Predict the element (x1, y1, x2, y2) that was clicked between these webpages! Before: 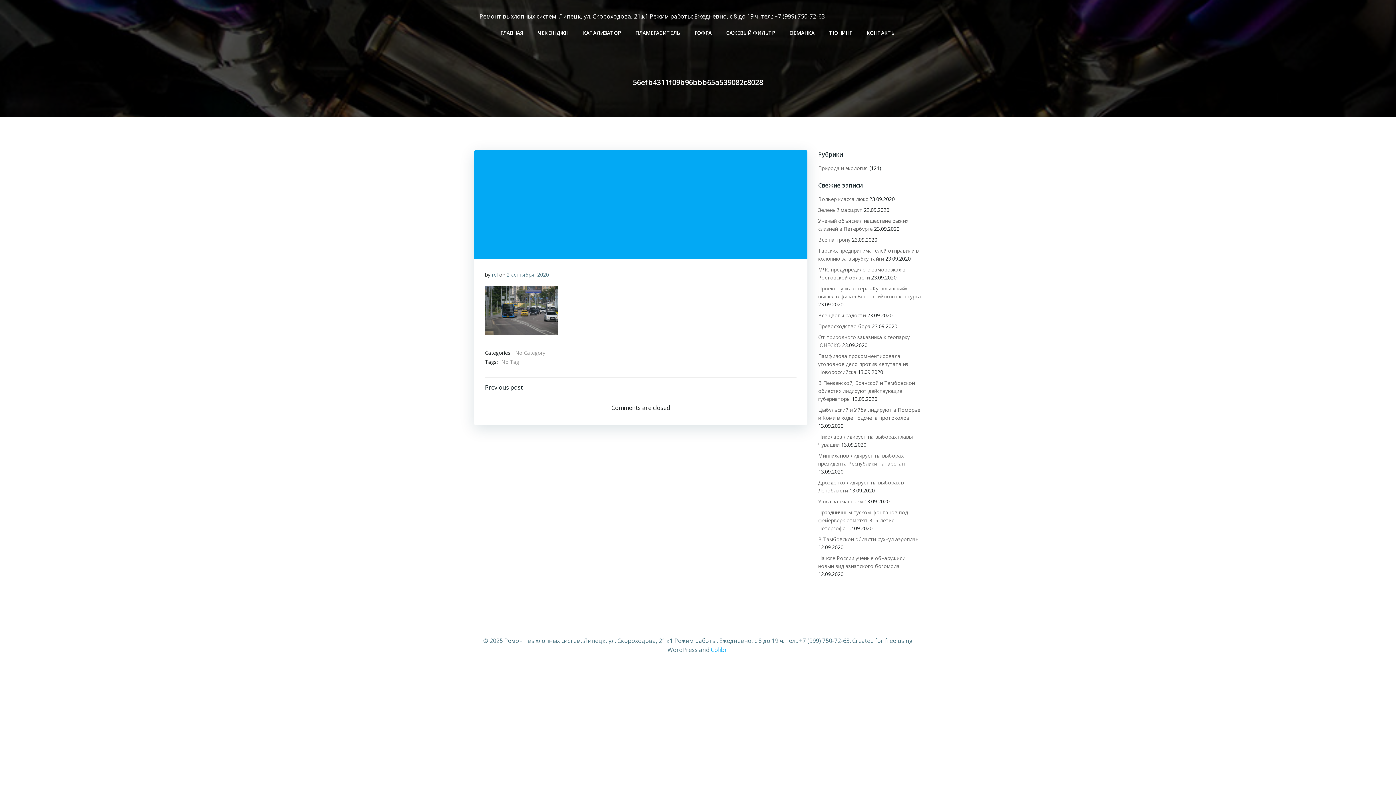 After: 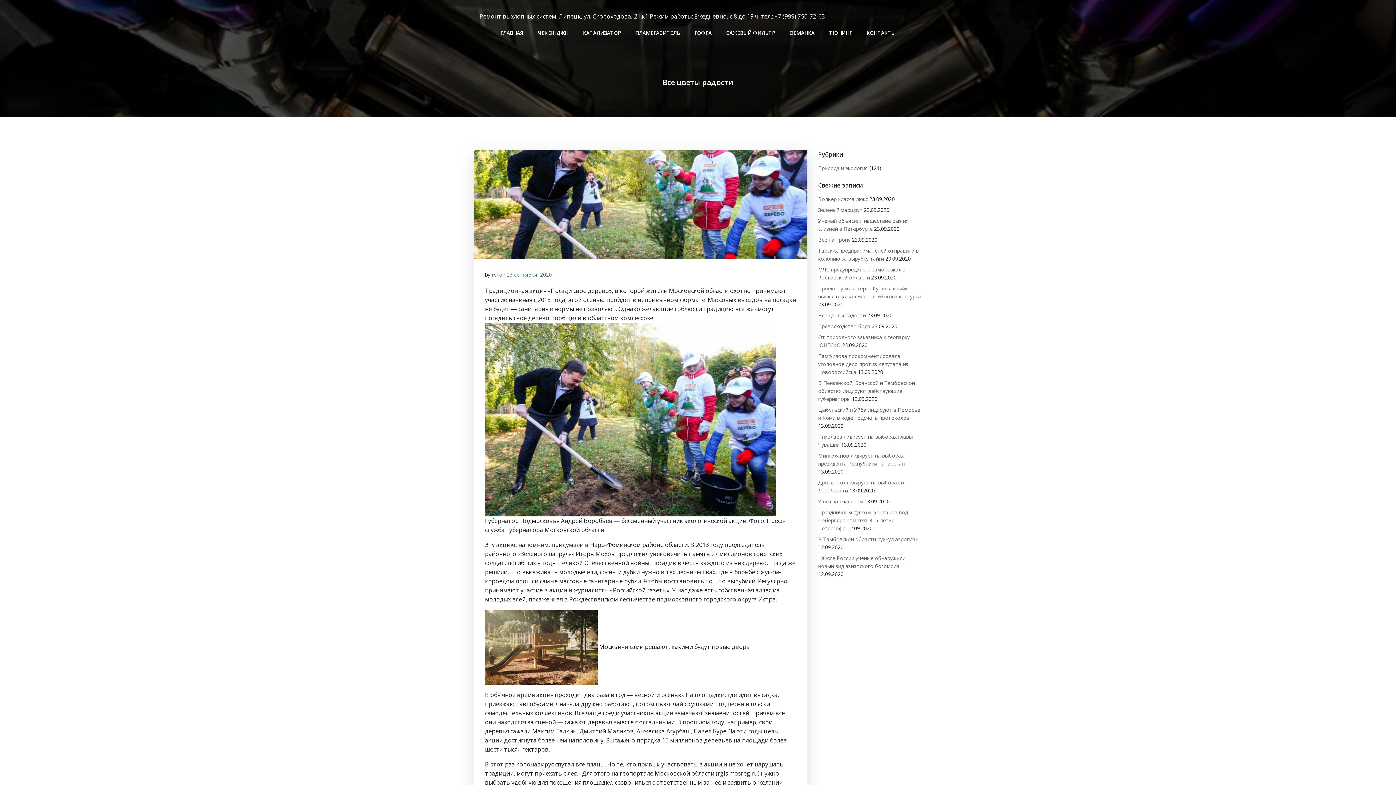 Action: label: Все цветы радости bbox: (818, 312, 866, 318)